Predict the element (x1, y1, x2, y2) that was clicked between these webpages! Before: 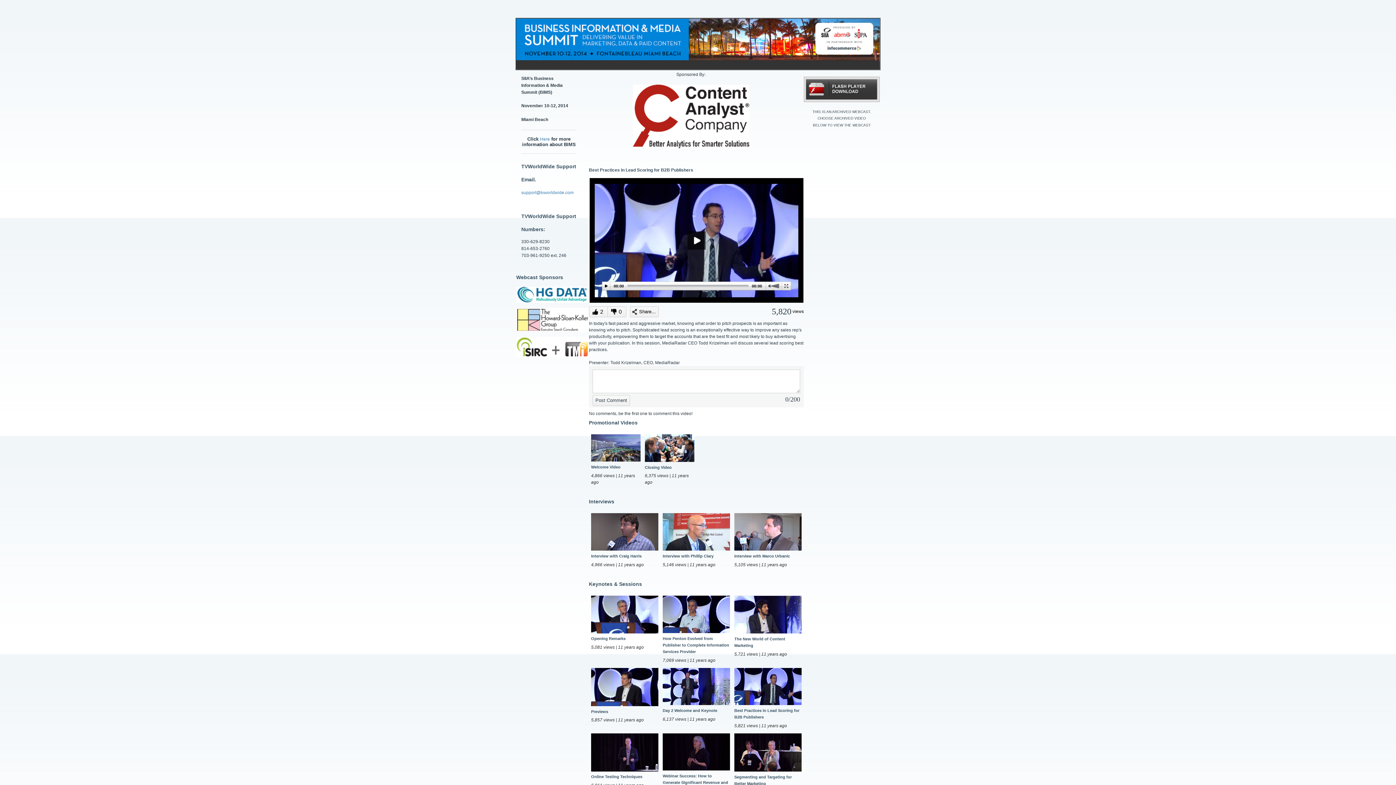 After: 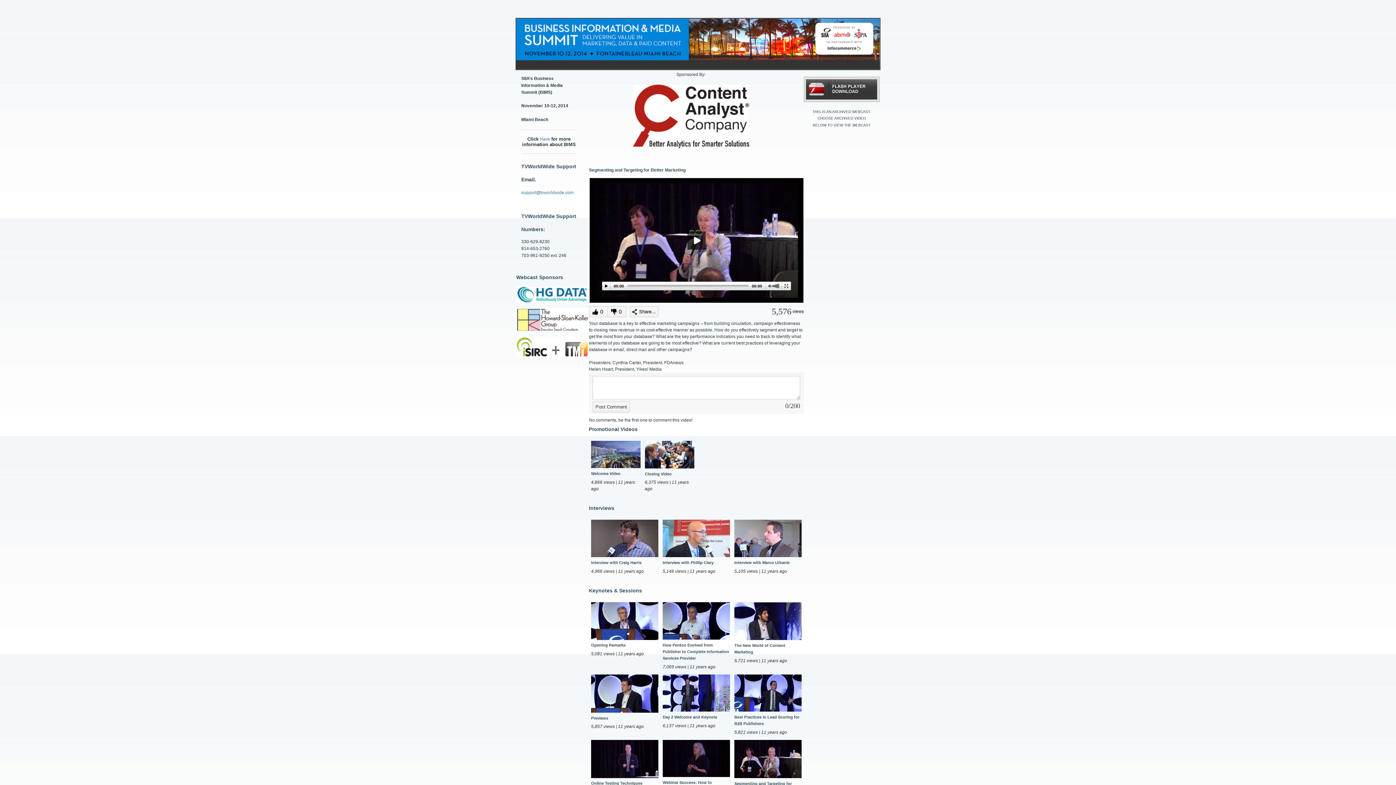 Action: bbox: (732, 731, 804, 797) label: Segmenting and Targeting for Better Marketing
5,576 views | 11 years ago